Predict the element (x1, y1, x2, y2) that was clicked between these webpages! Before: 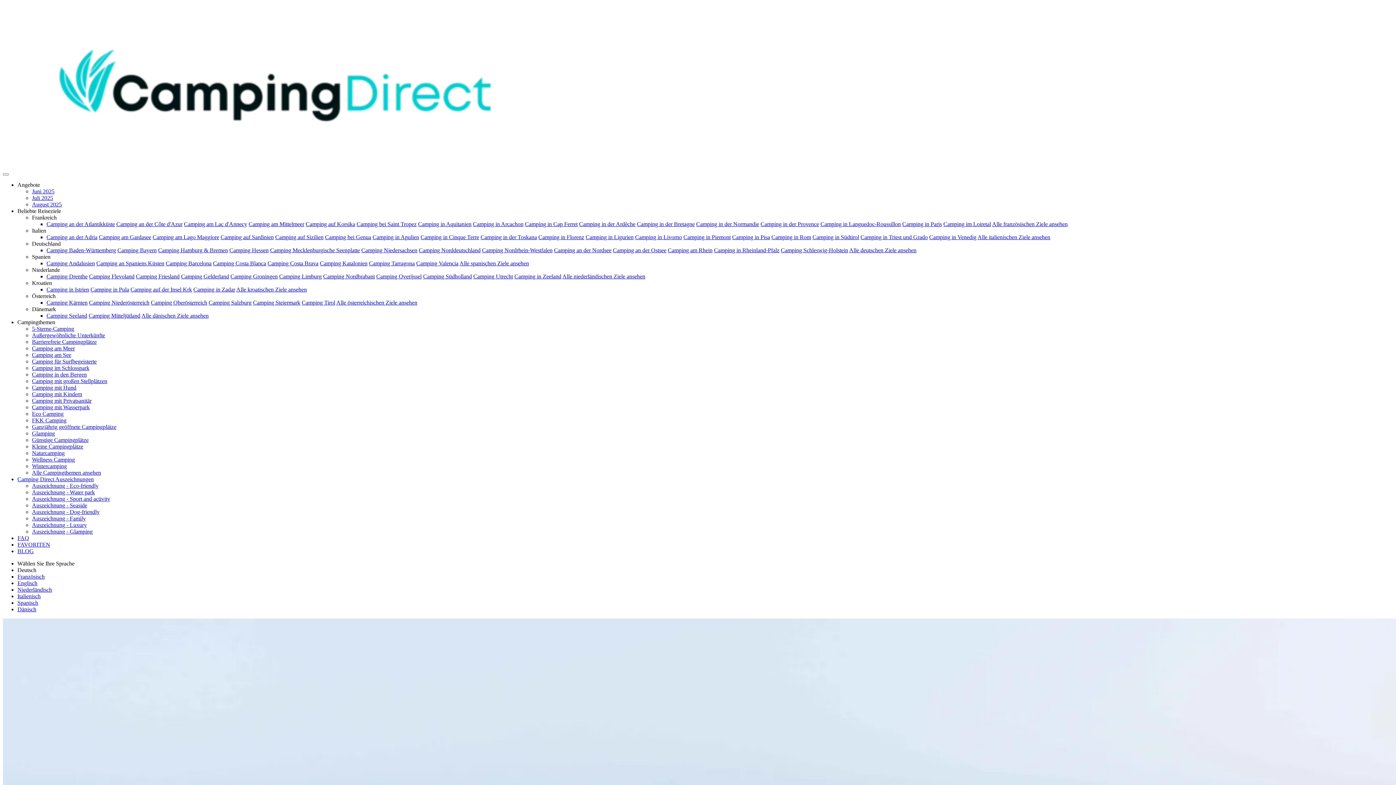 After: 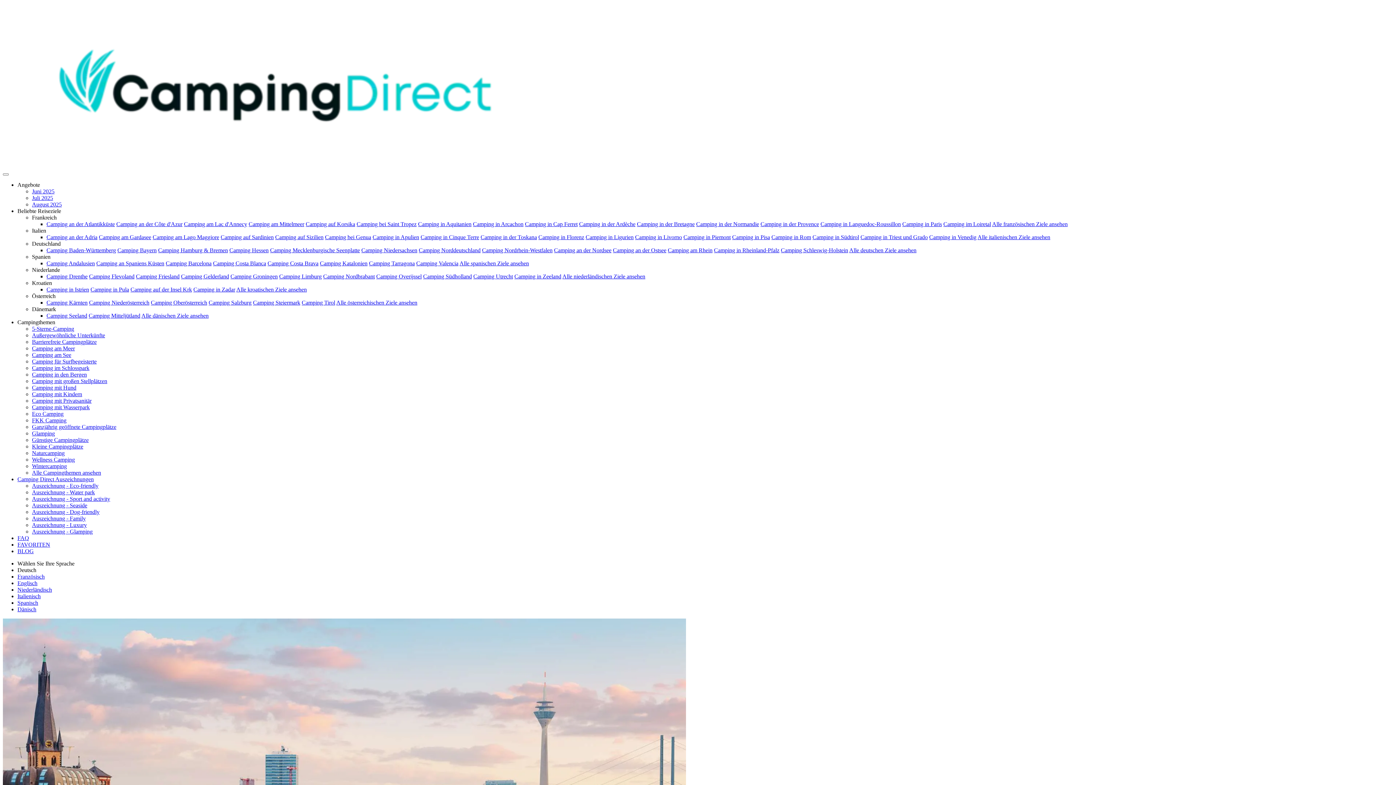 Action: label: Camping Nordrhein-Westfalen bbox: (482, 247, 552, 253)